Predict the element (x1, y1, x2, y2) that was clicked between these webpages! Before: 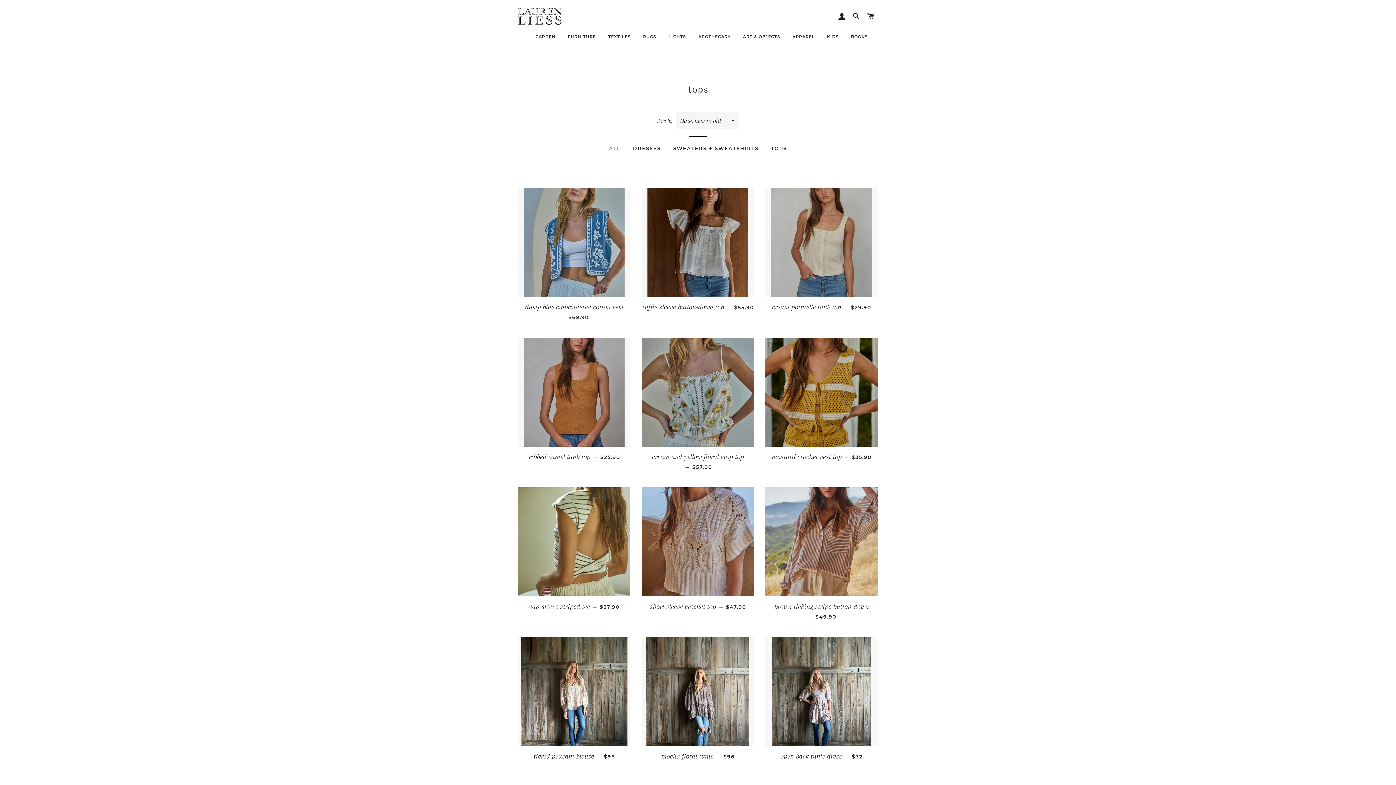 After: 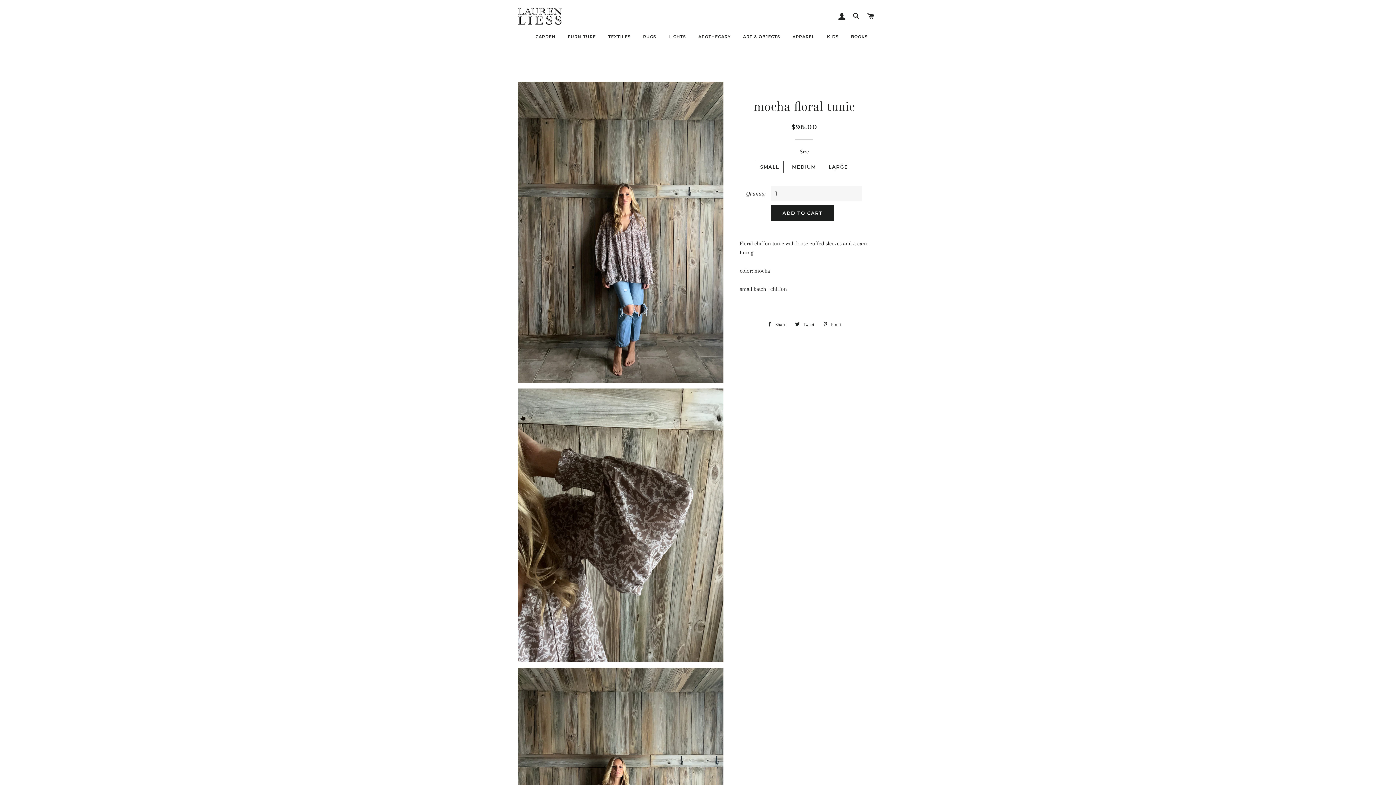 Action: bbox: (641, 637, 754, 746)